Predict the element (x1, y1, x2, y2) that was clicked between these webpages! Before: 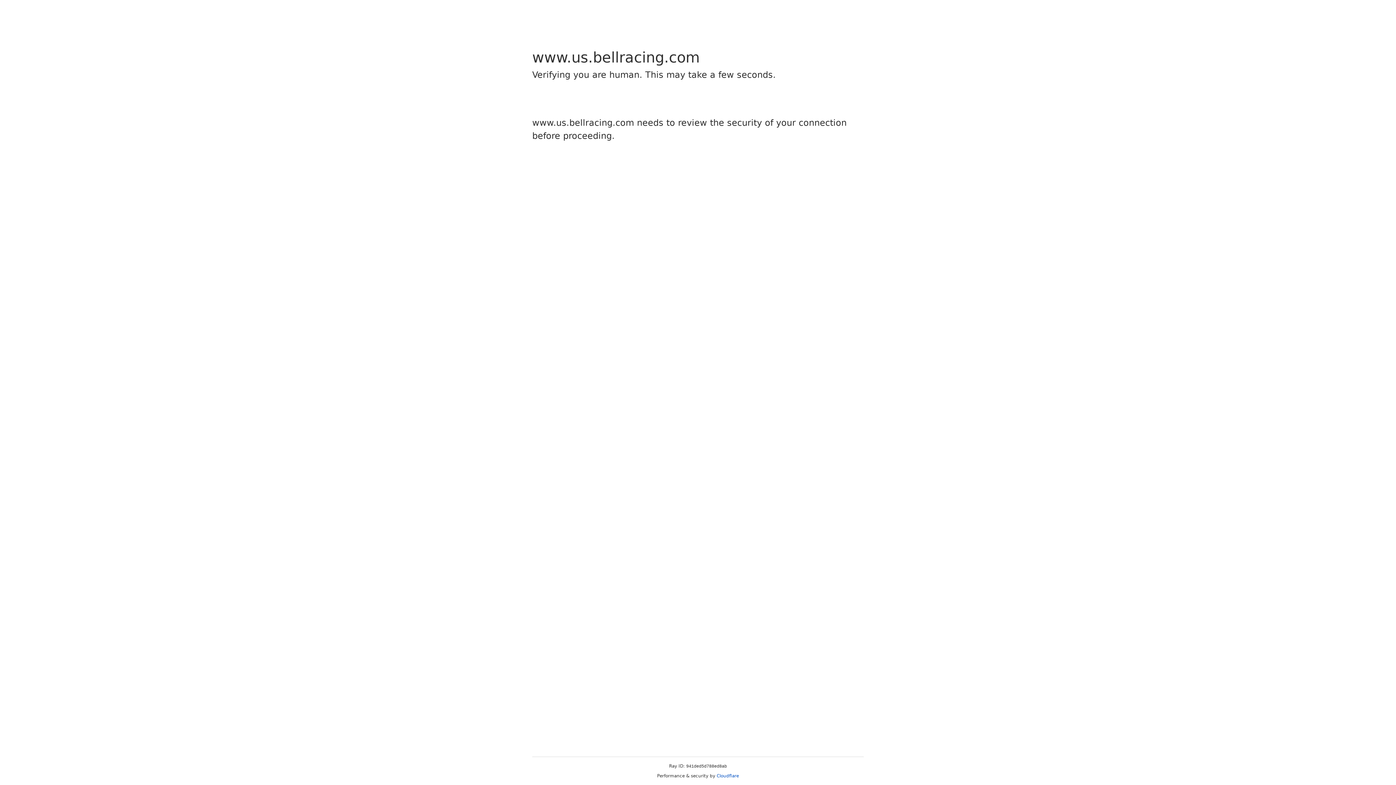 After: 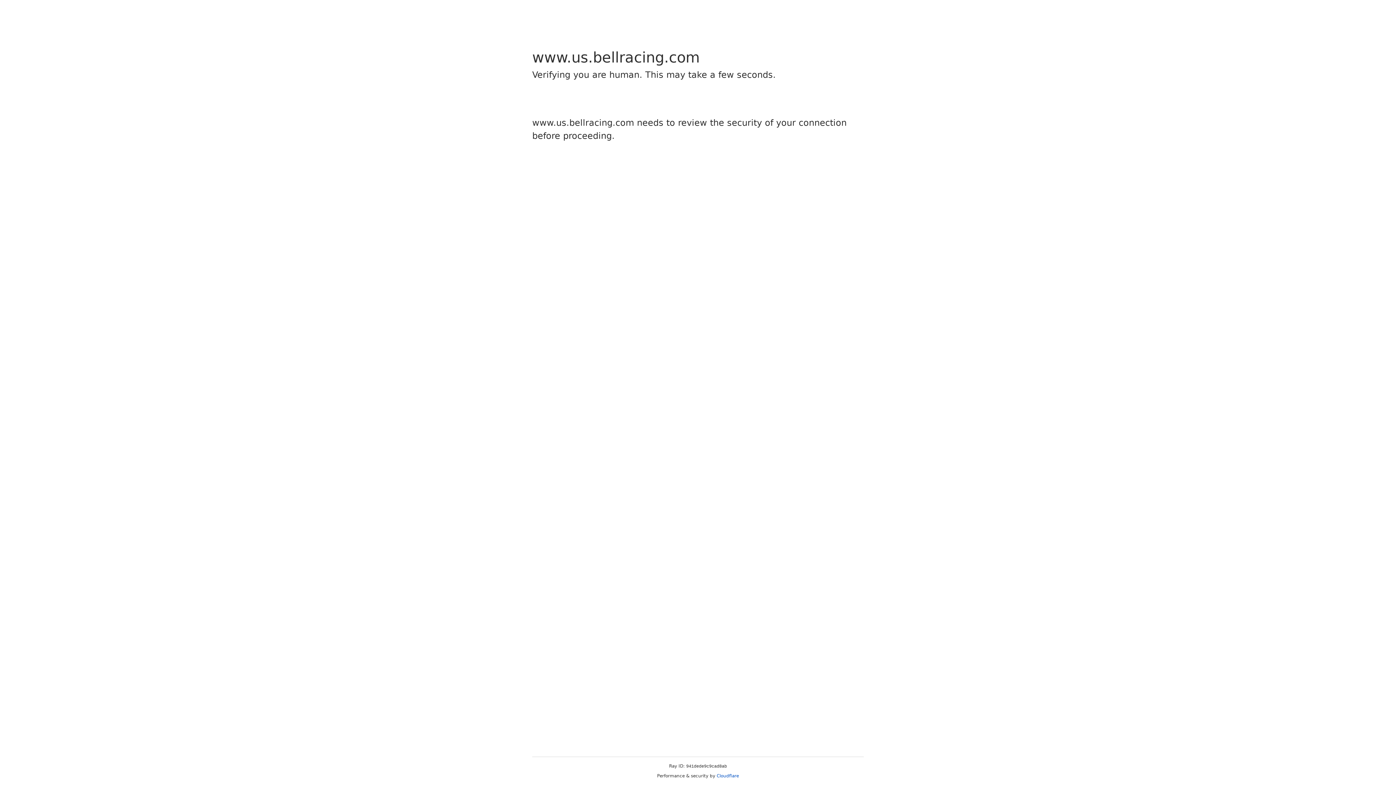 Action: label: Cloudflare bbox: (716, 773, 739, 778)